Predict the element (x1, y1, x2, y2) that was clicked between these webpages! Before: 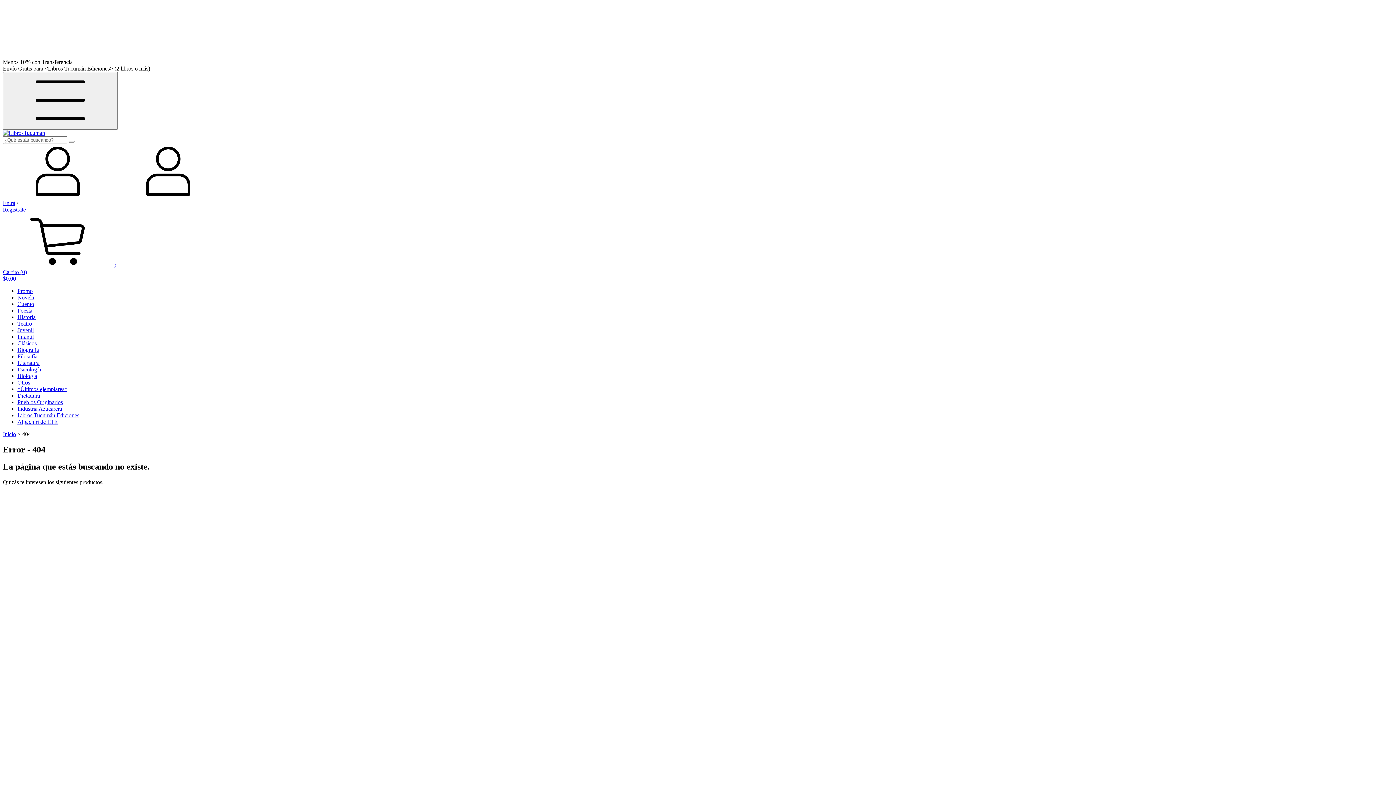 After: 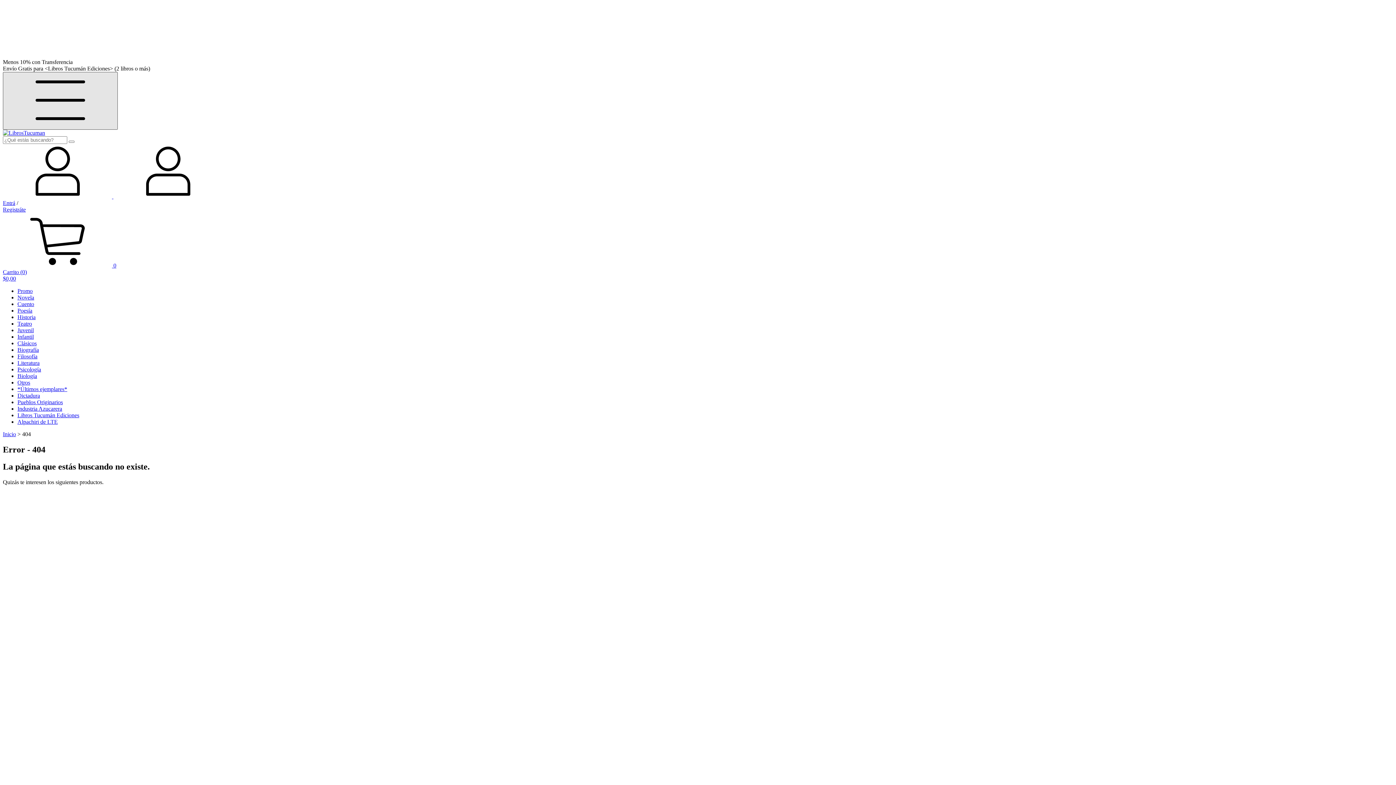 Action: label: Menú bbox: (2, 72, 117, 129)